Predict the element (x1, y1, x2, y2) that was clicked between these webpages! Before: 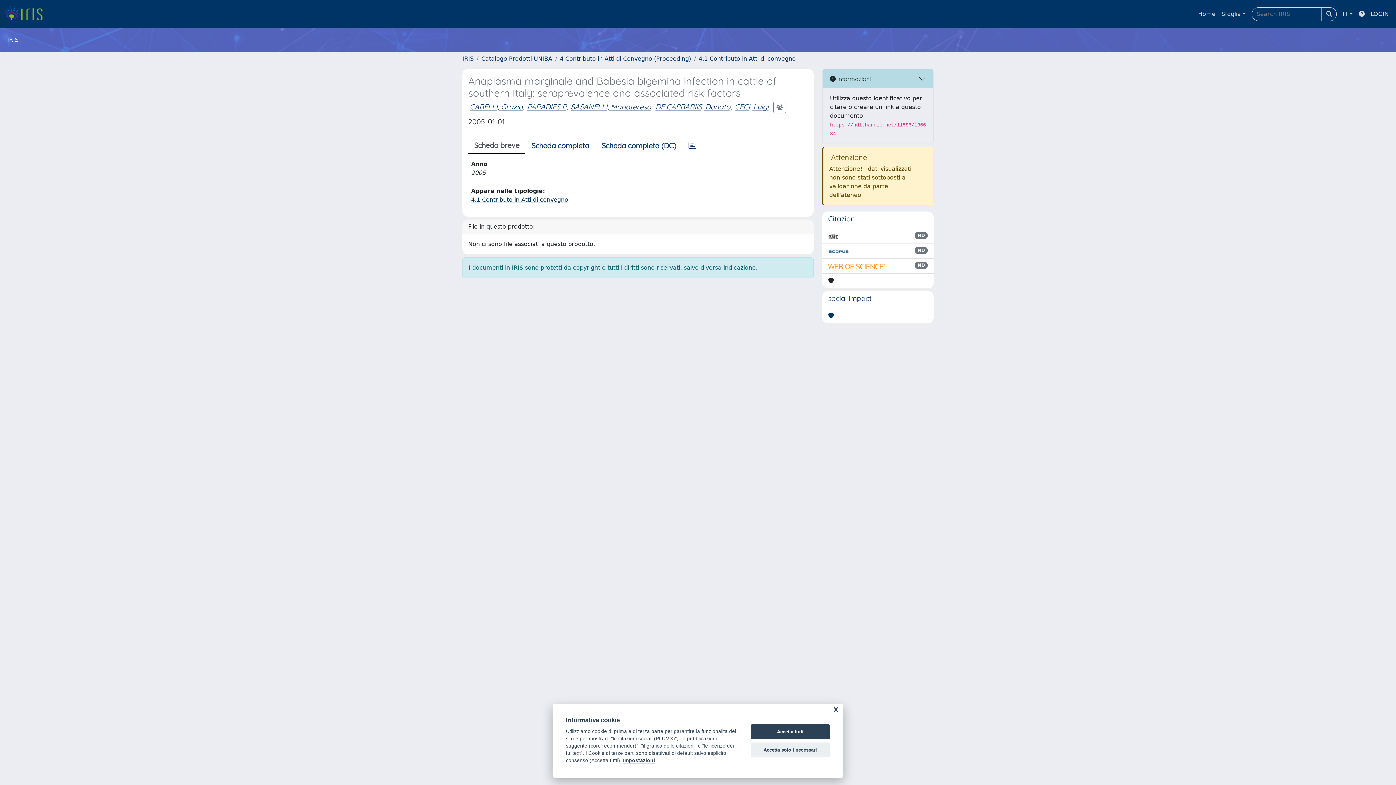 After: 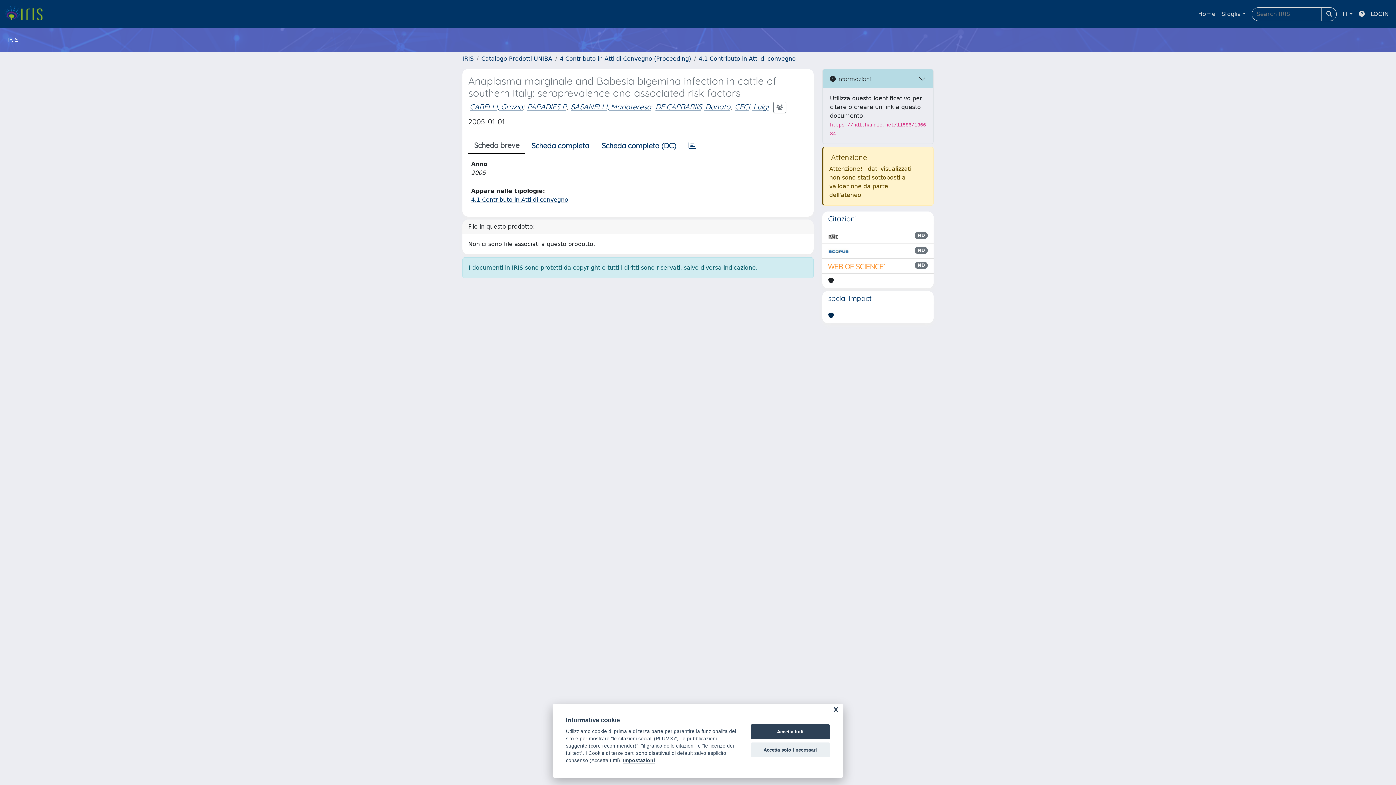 Action: bbox: (828, 311, 834, 320)